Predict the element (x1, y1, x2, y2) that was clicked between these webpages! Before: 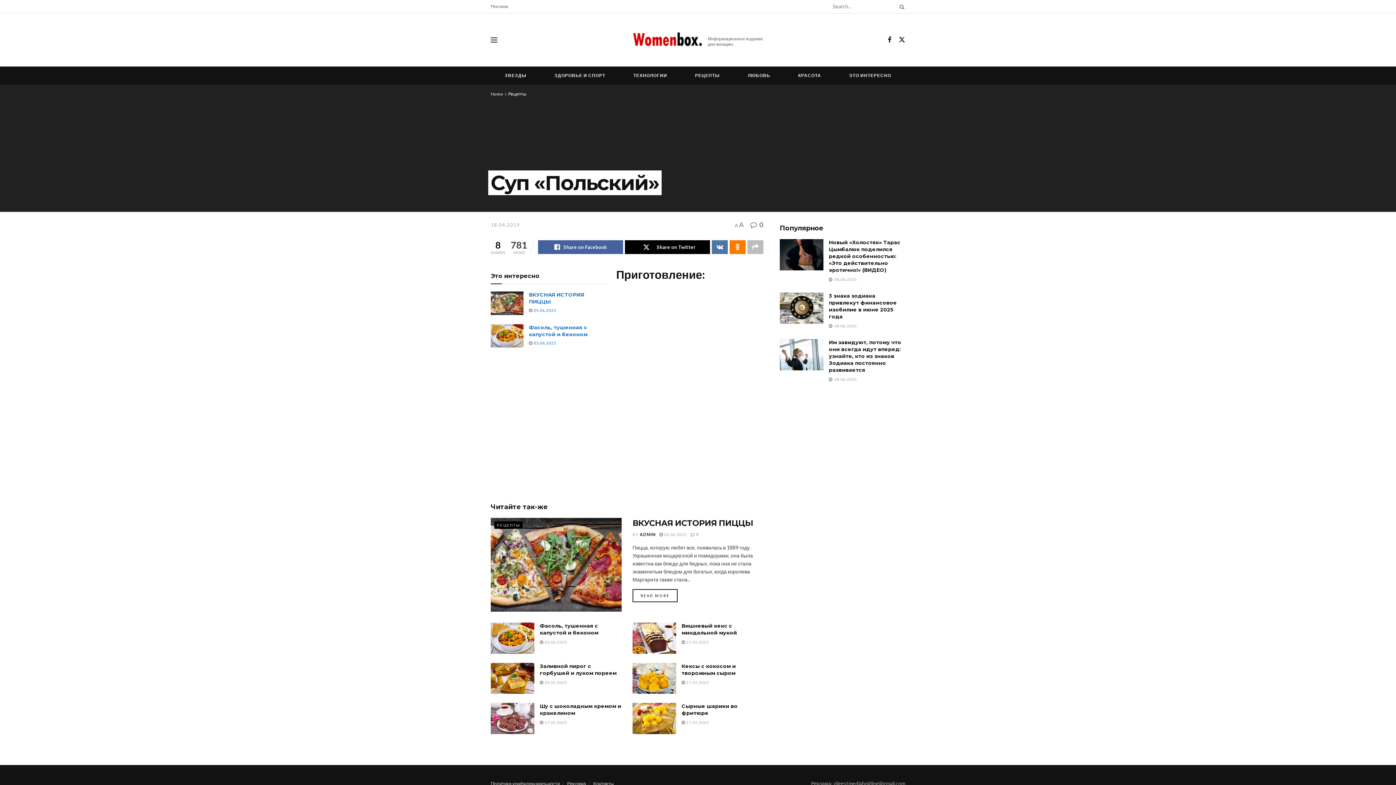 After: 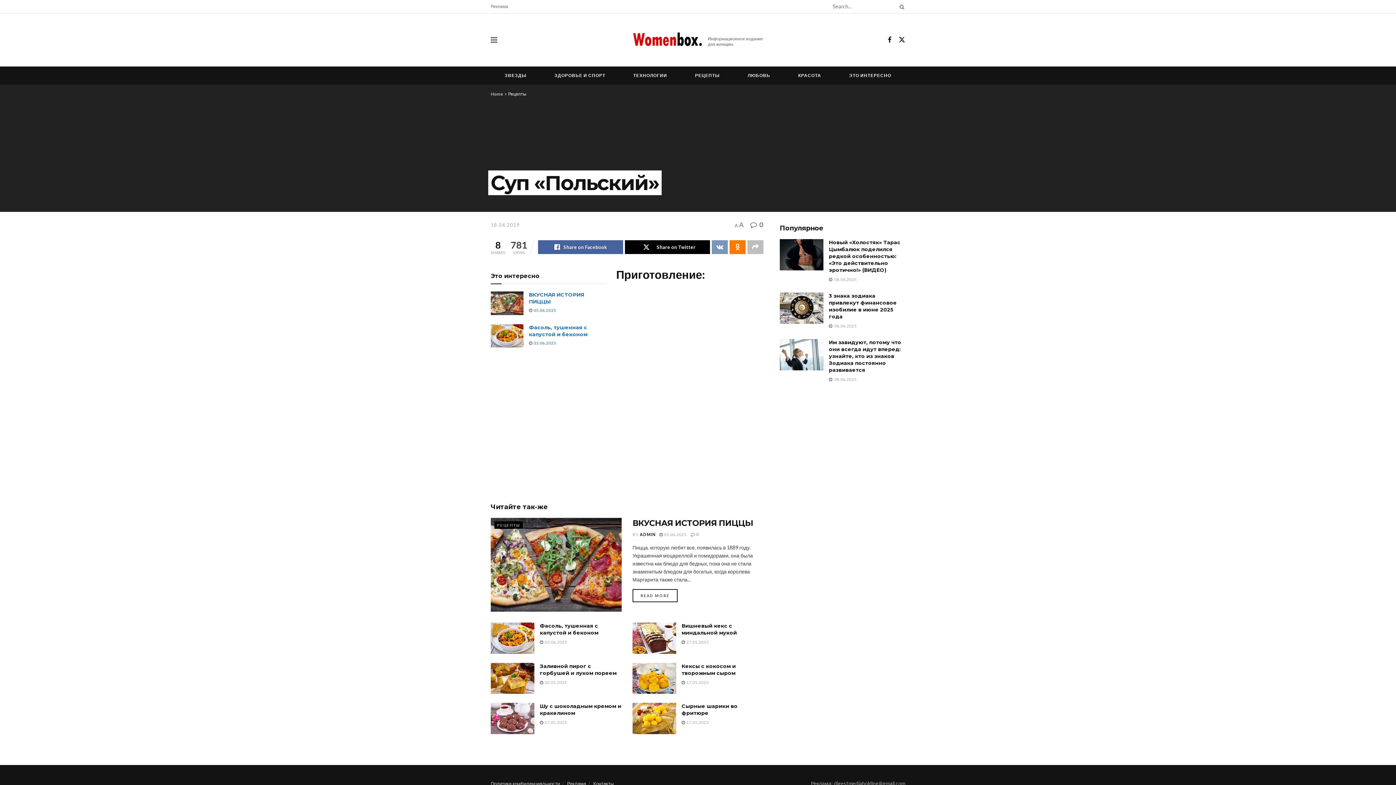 Action: label: Share on Vk bbox: (712, 240, 728, 254)